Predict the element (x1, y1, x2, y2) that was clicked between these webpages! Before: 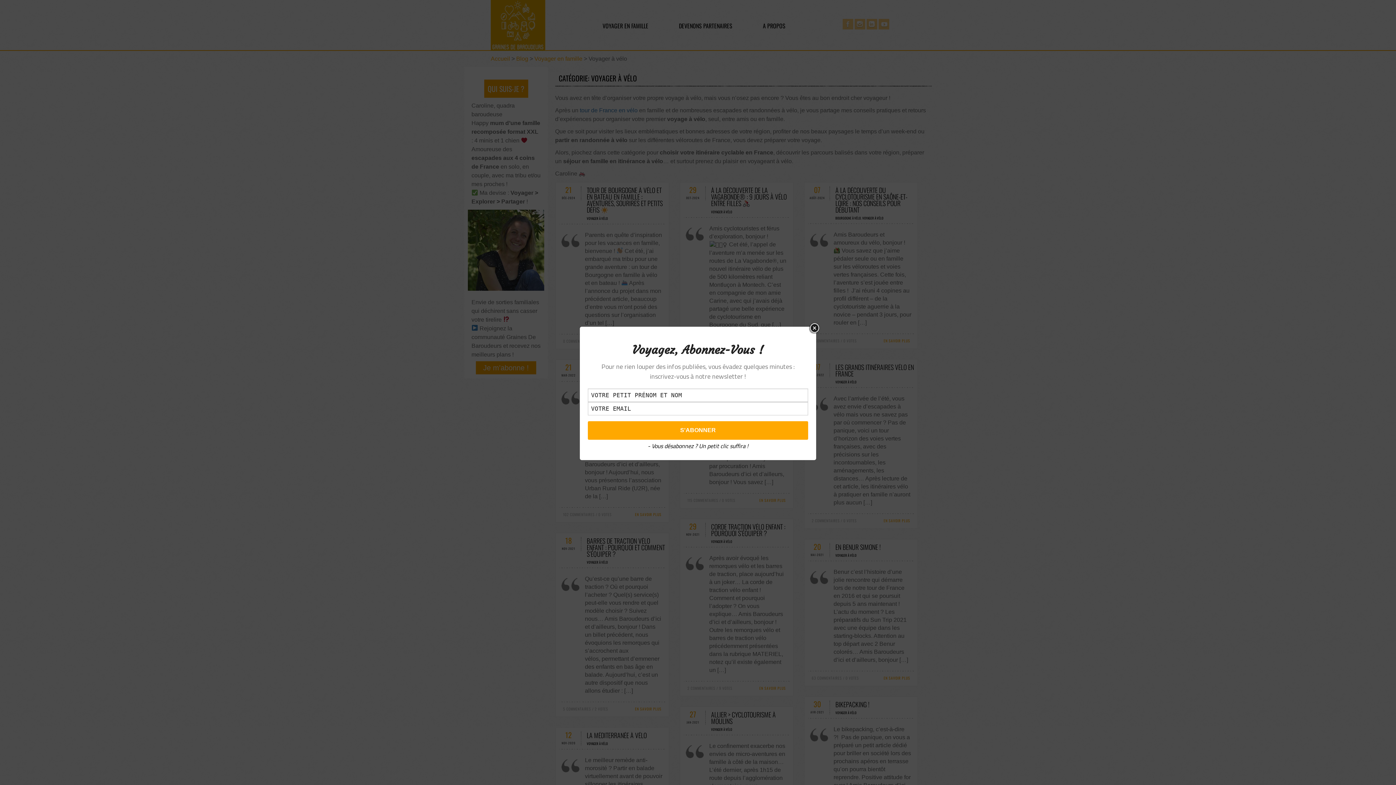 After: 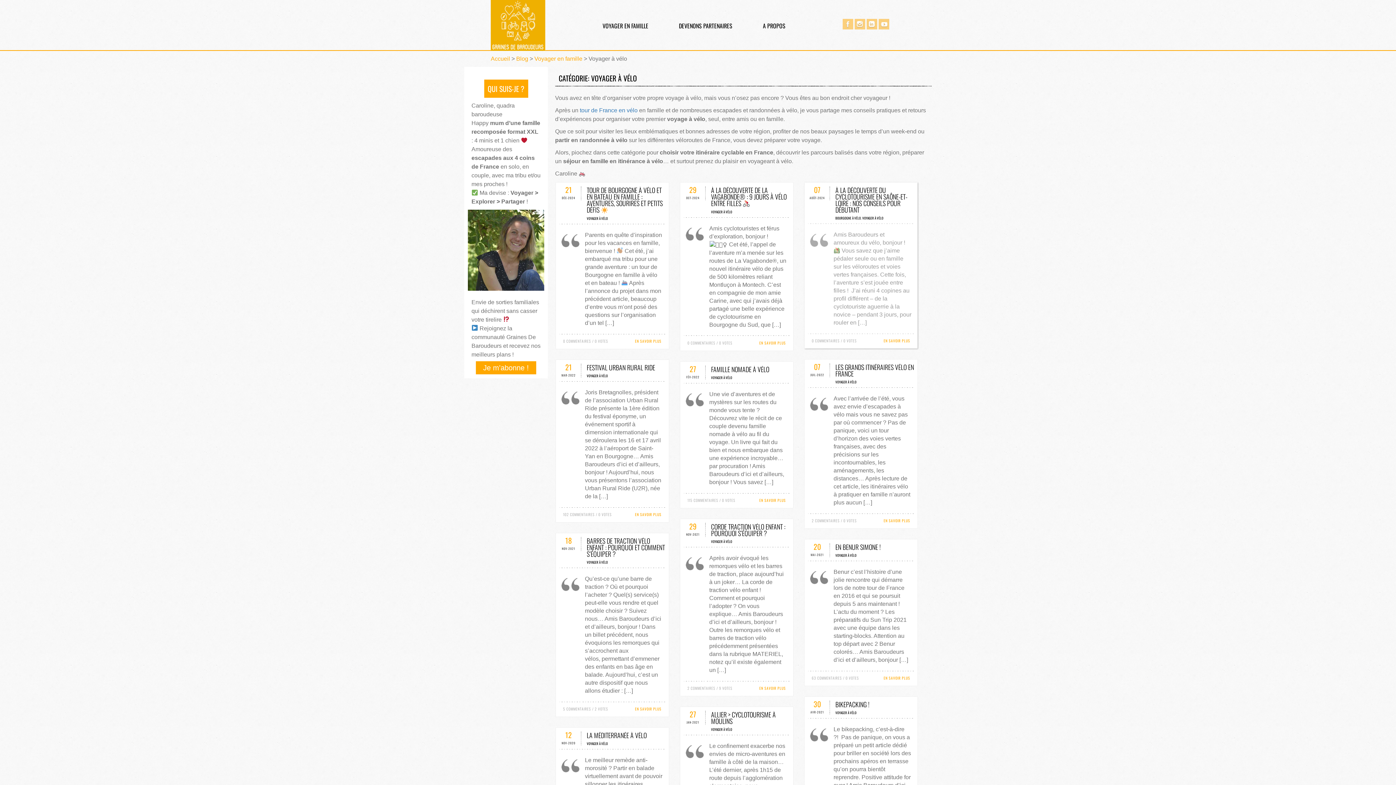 Action: bbox: (809, 322, 820, 333) label: Close